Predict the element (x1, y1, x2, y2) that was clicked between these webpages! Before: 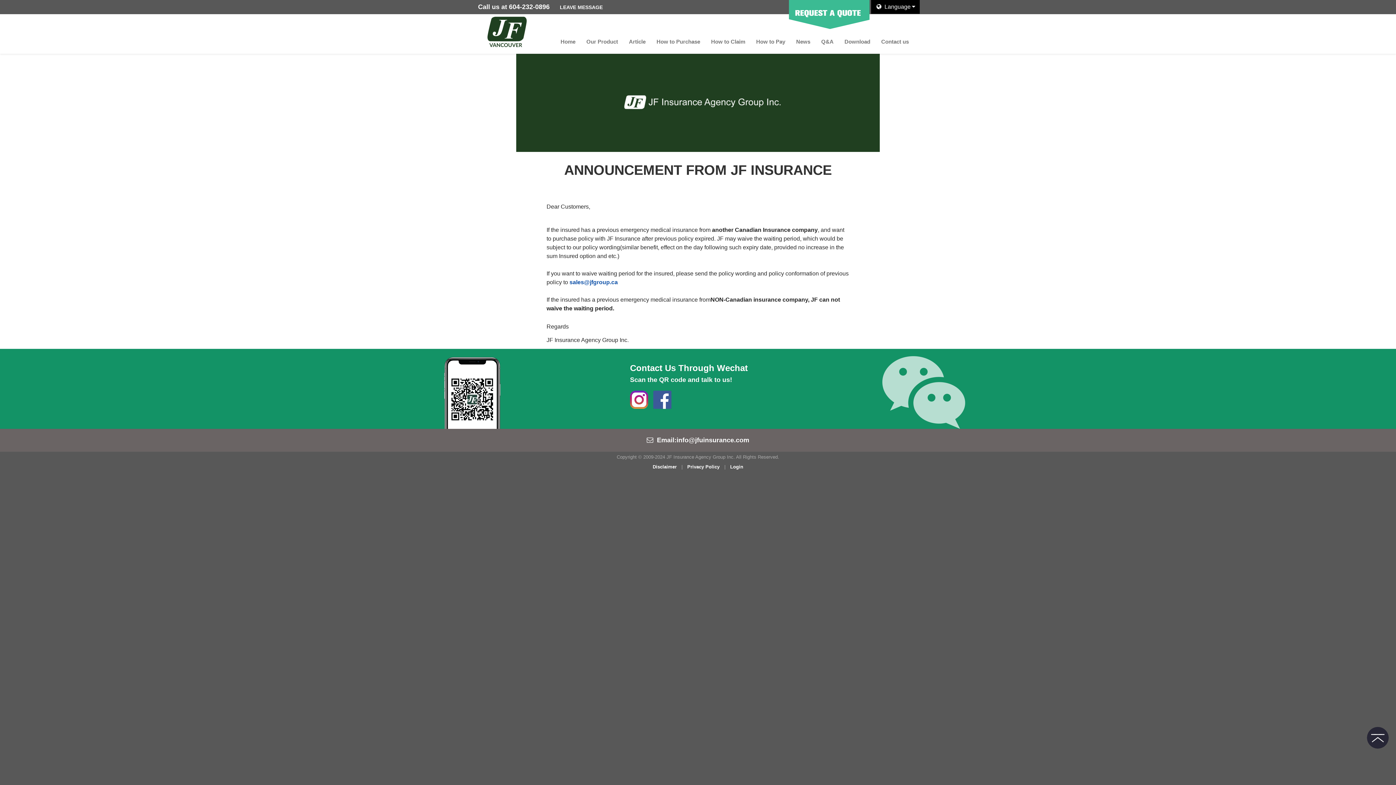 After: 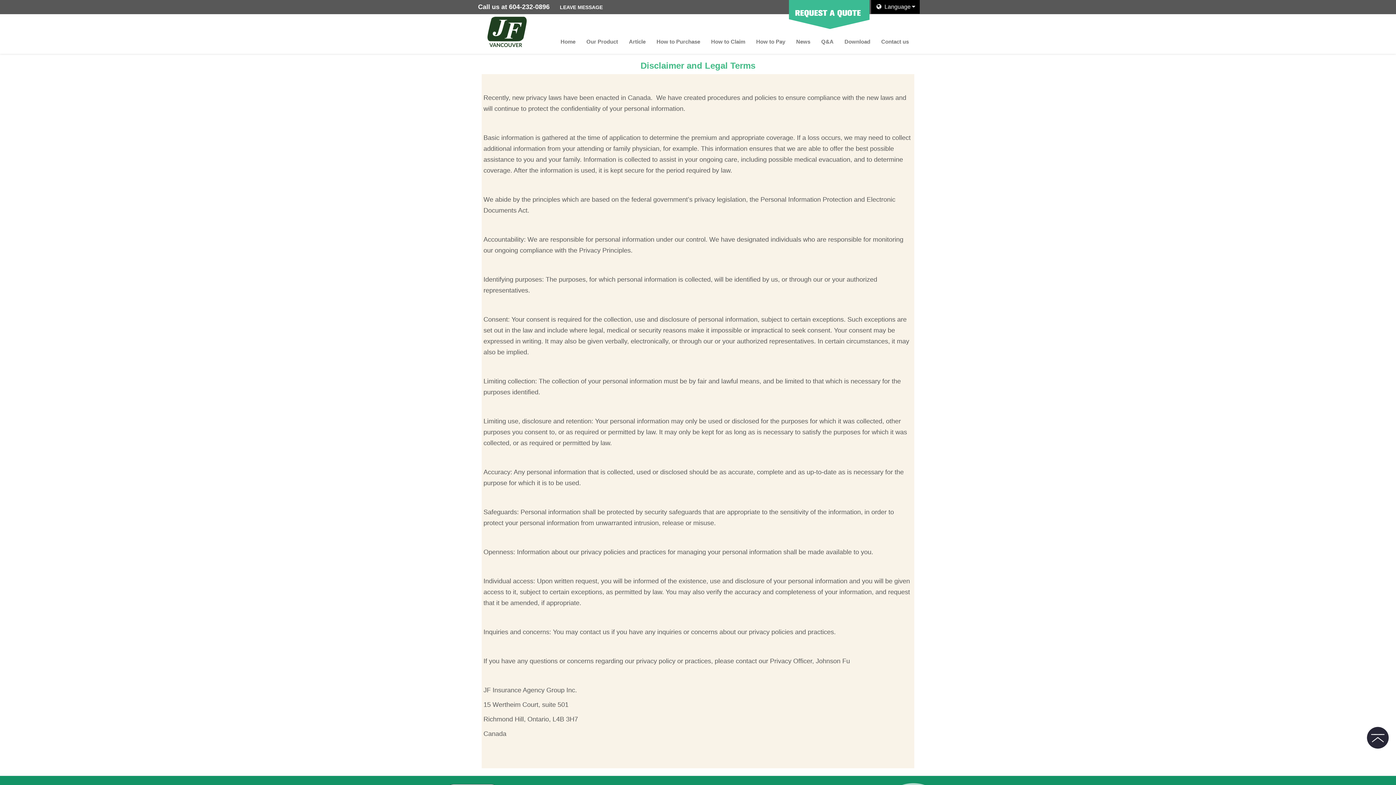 Action: label: Disclaimer bbox: (652, 464, 676, 469)